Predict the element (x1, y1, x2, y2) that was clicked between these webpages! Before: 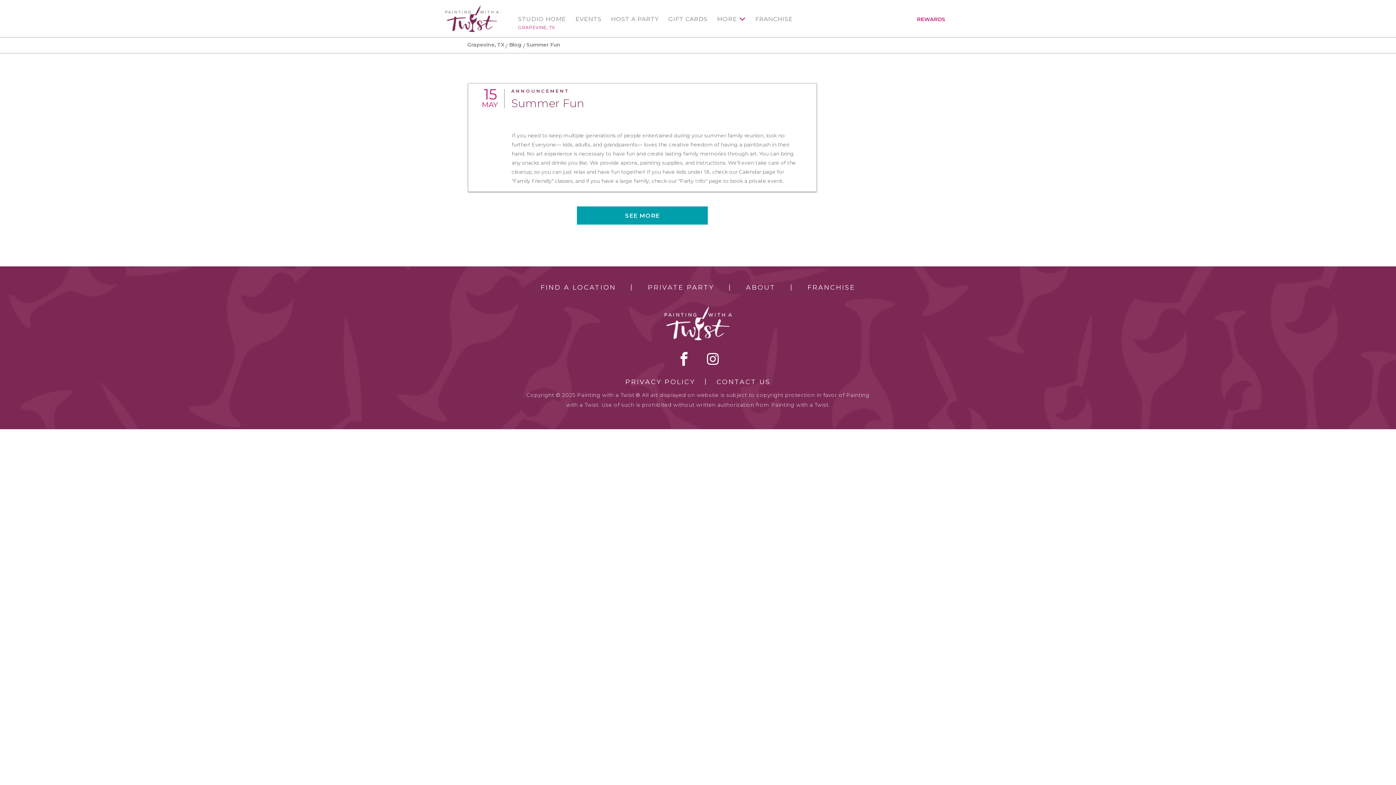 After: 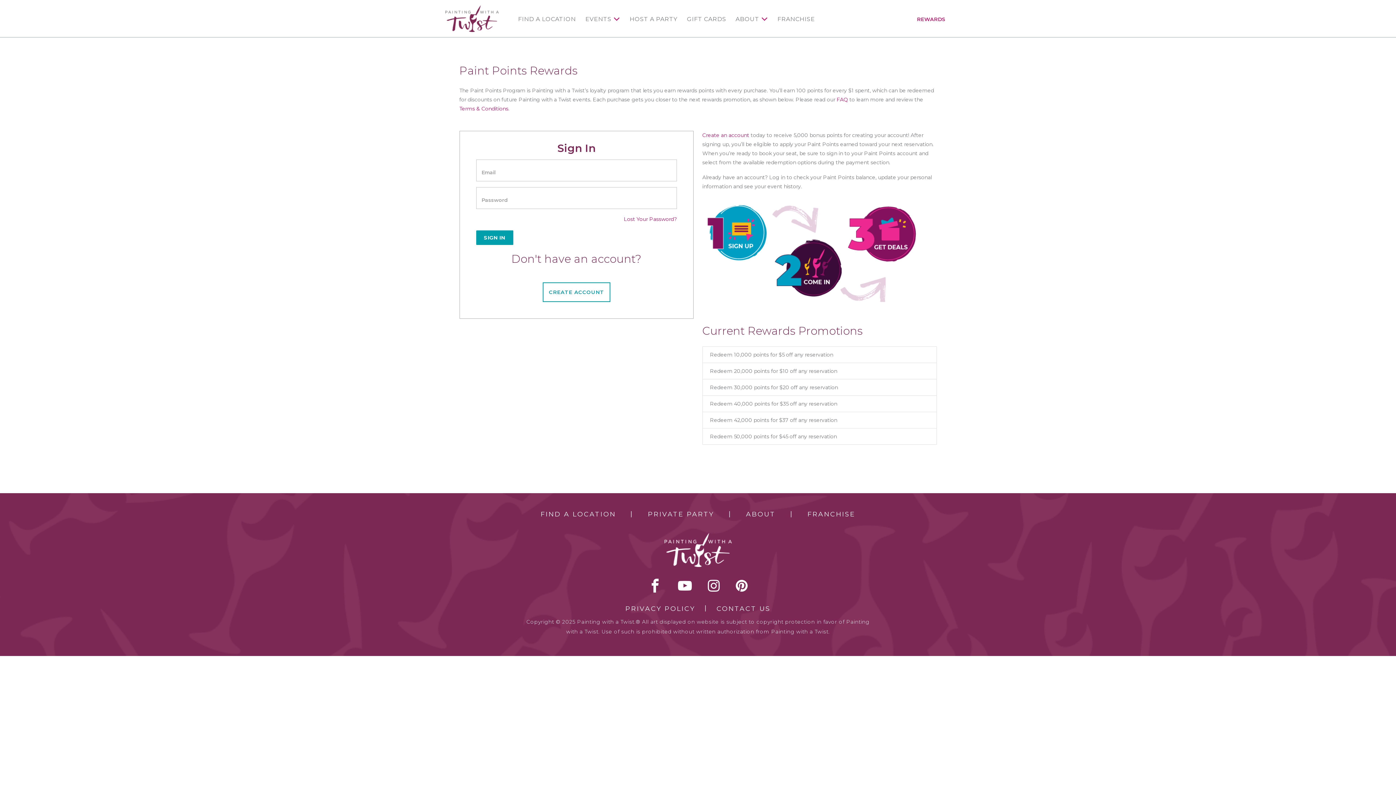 Action: label: REWARDS bbox: (917, 16, 945, 22)